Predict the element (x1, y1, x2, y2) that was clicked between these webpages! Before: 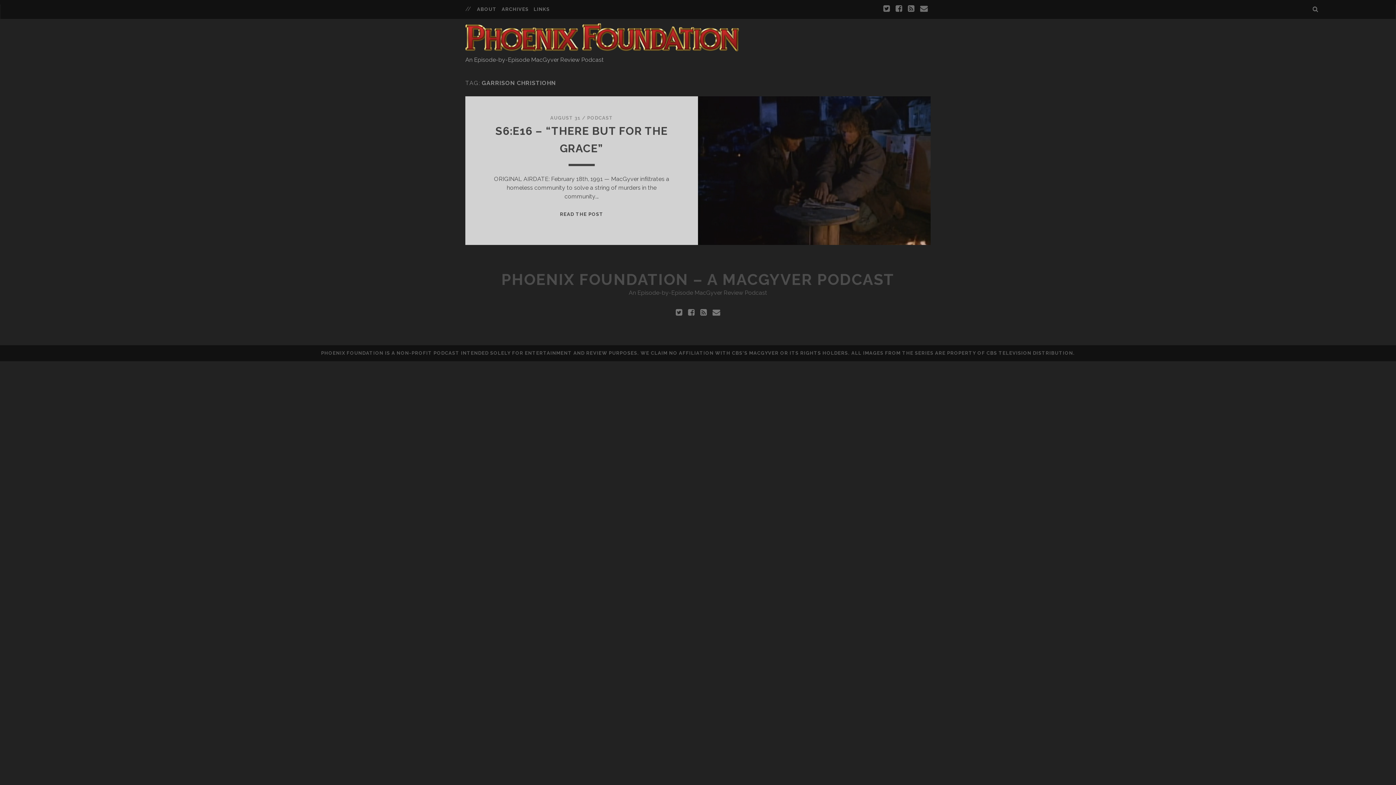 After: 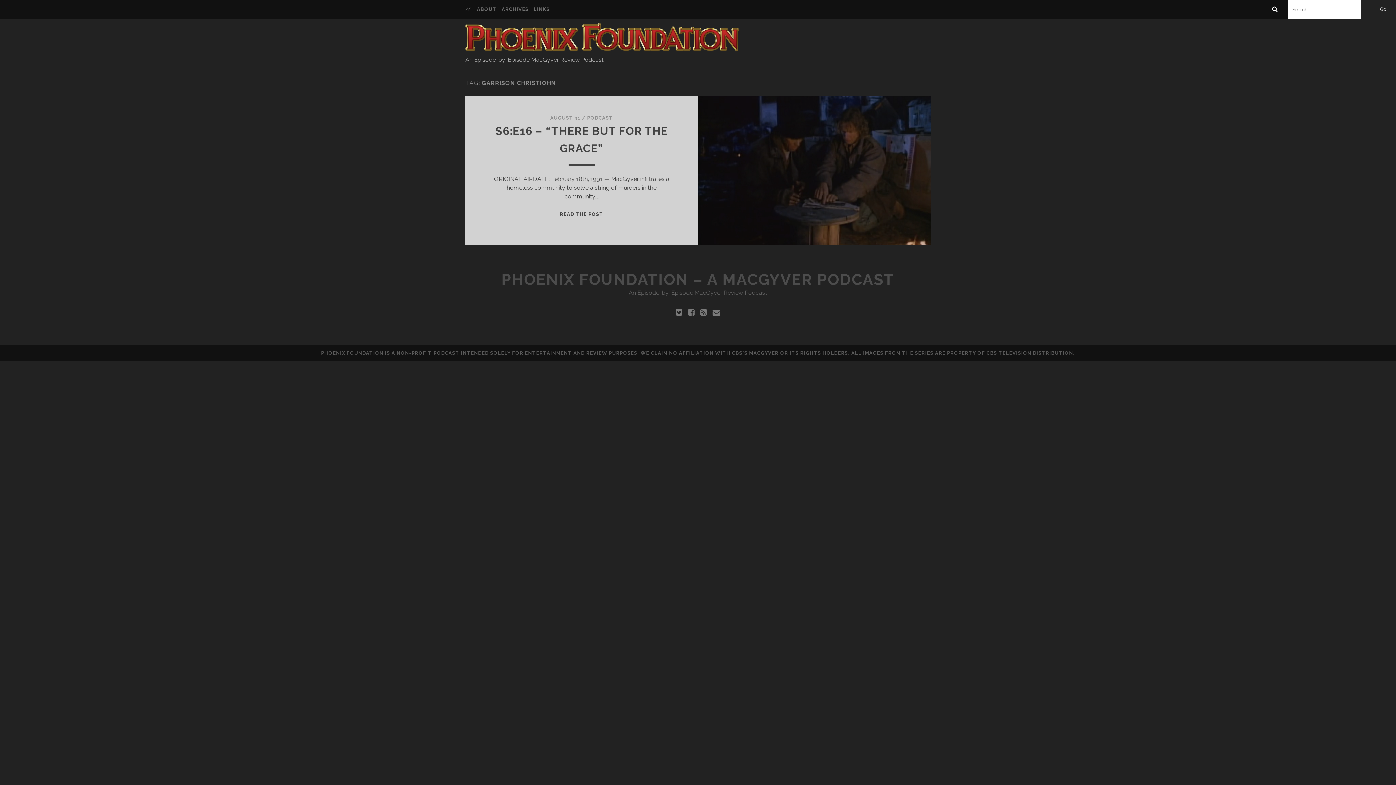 Action: bbox: (1308, 0, 1322, 18)